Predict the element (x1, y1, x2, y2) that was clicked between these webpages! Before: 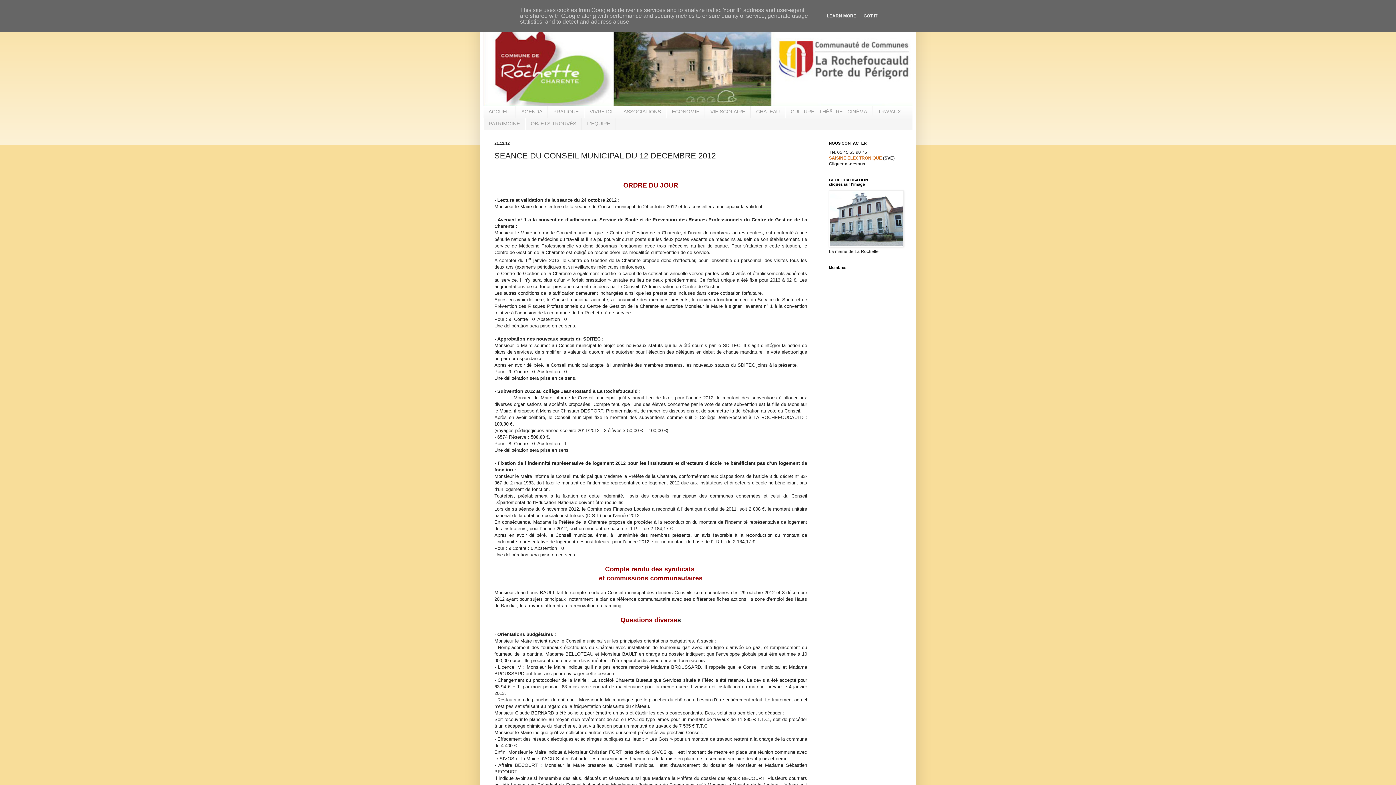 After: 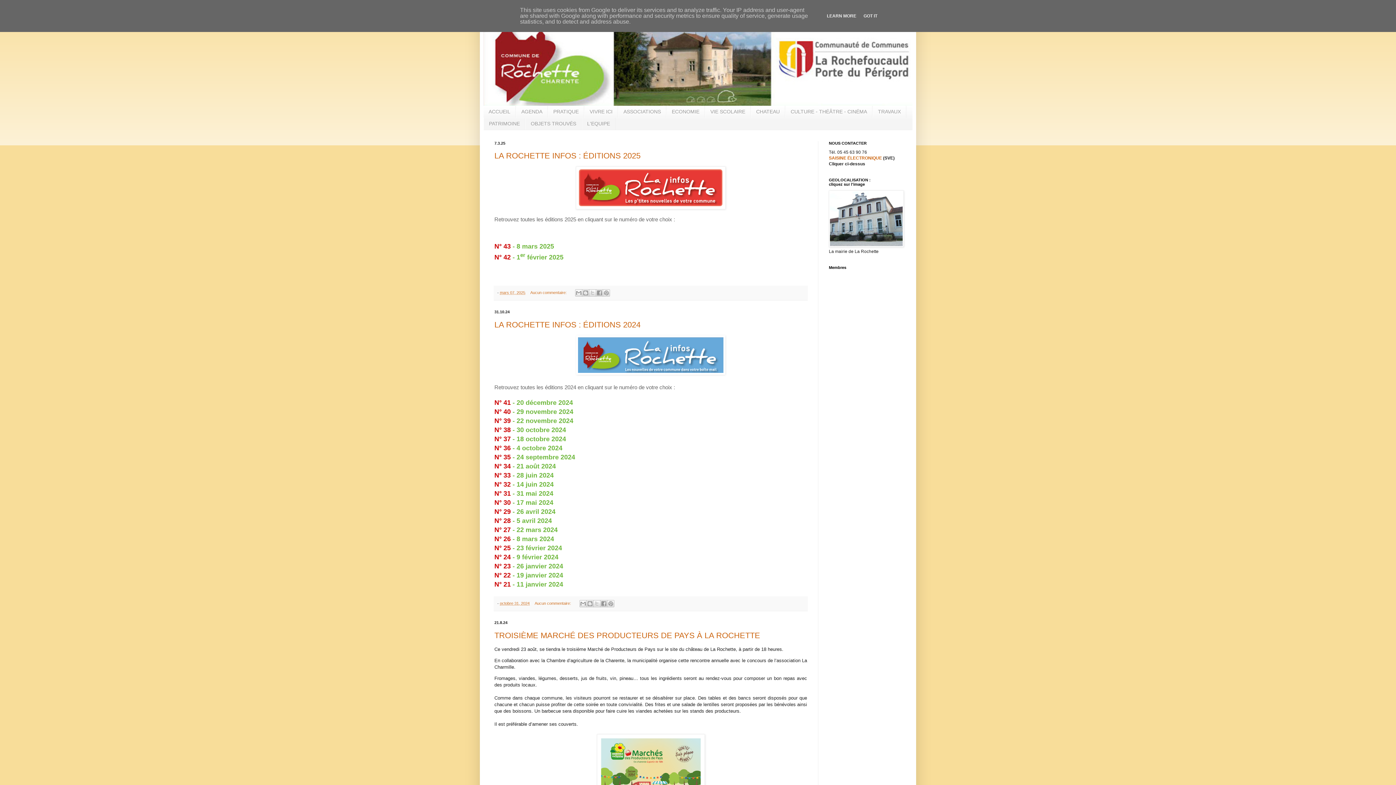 Action: label: ACCUEIL bbox: (483, 105, 516, 117)